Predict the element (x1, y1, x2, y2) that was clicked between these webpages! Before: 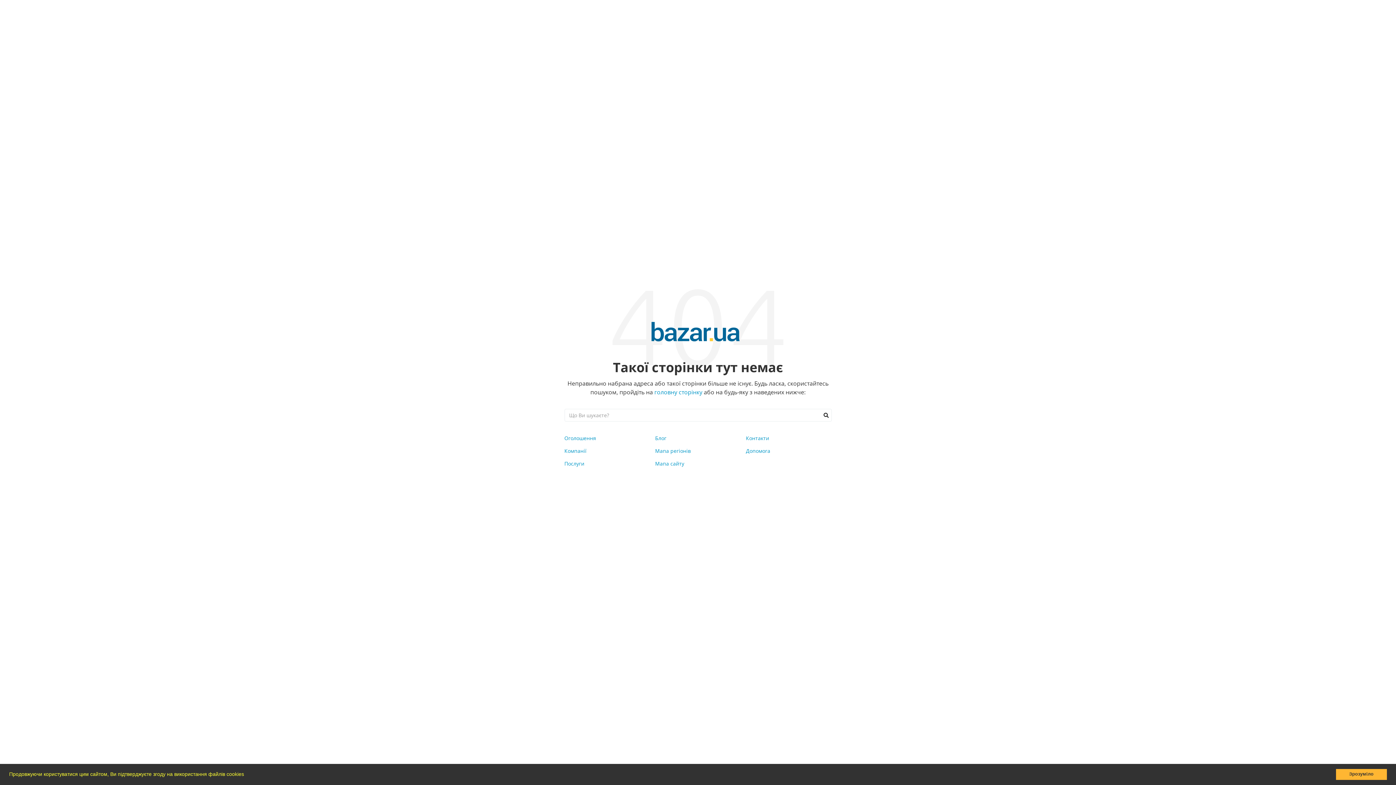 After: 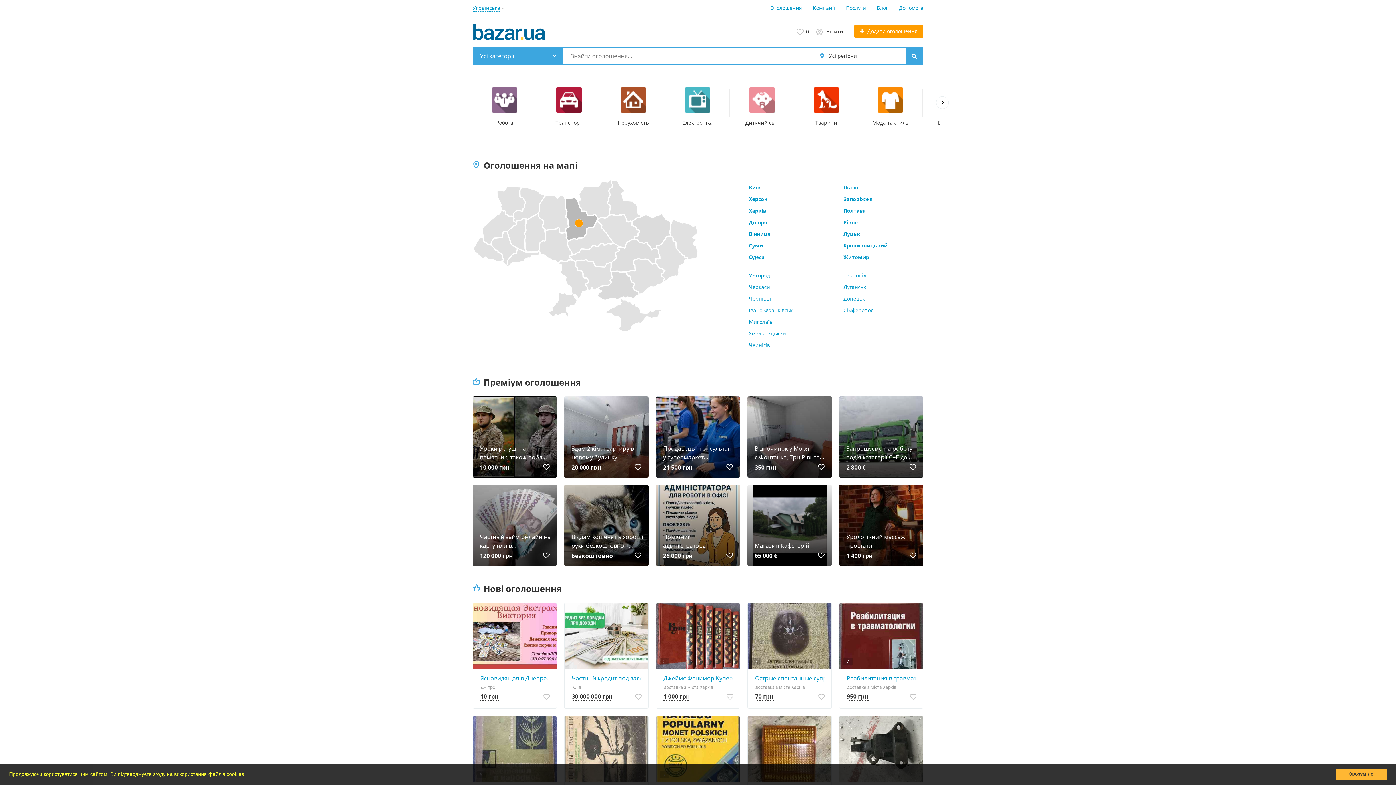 Action: label: головну сторінку bbox: (654, 388, 702, 396)